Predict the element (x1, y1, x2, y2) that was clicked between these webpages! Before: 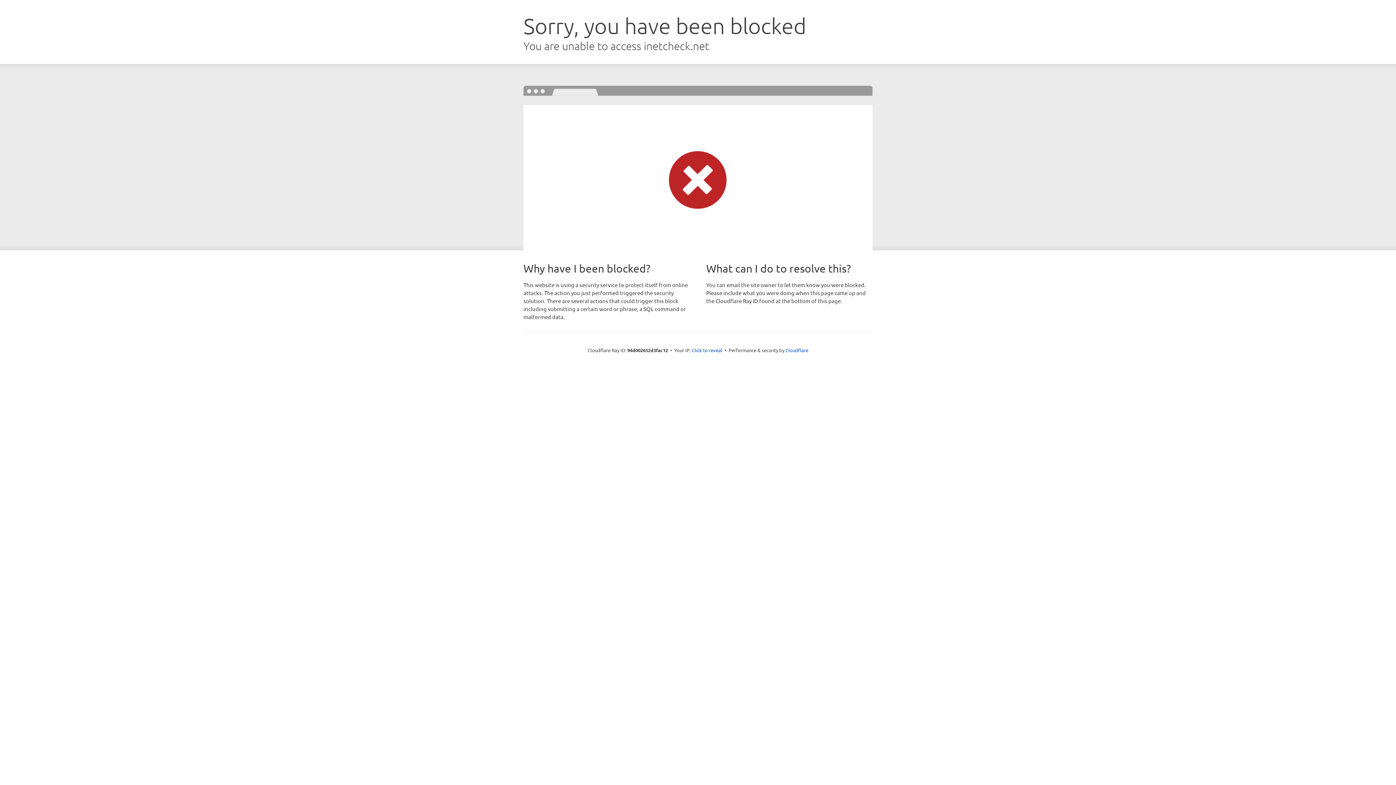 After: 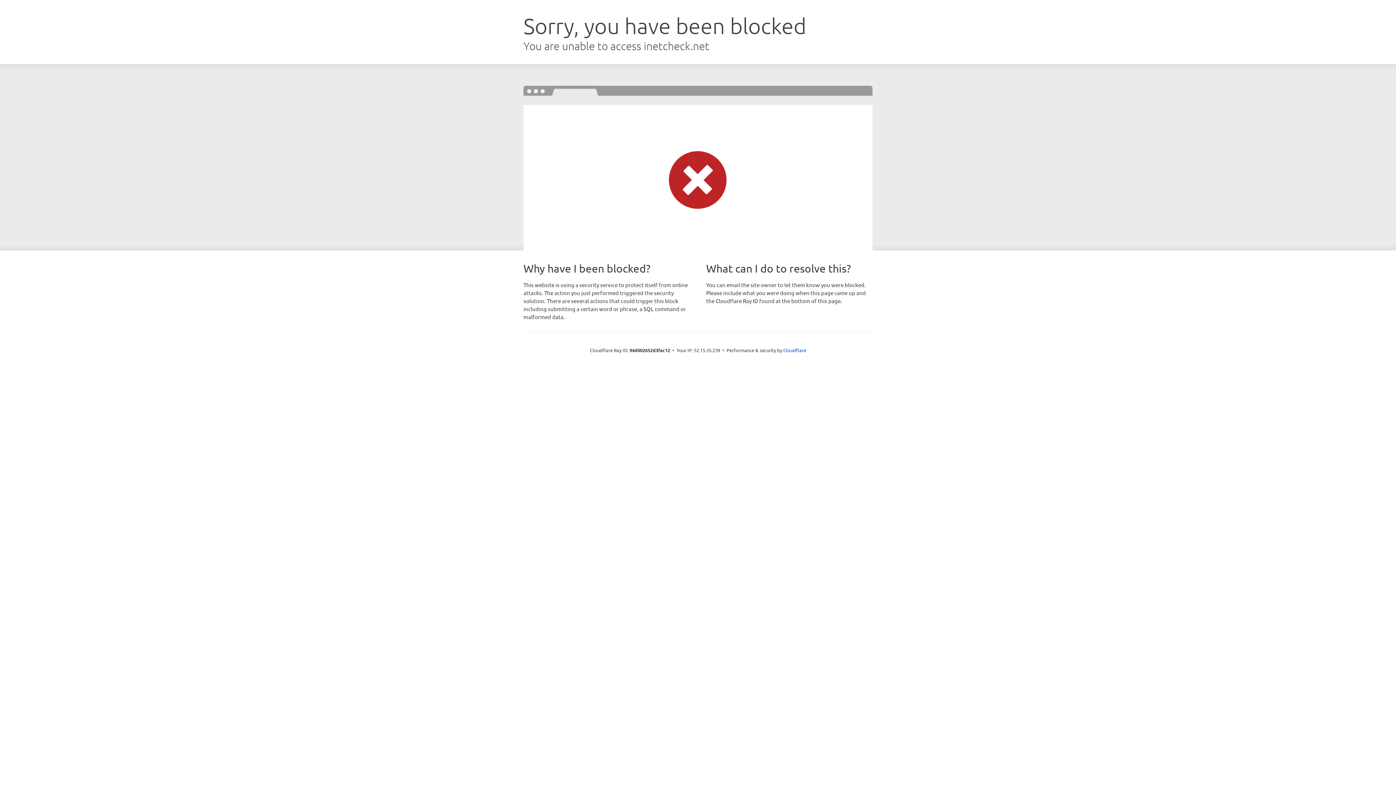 Action: label: Click to reveal bbox: (692, 346, 722, 353)